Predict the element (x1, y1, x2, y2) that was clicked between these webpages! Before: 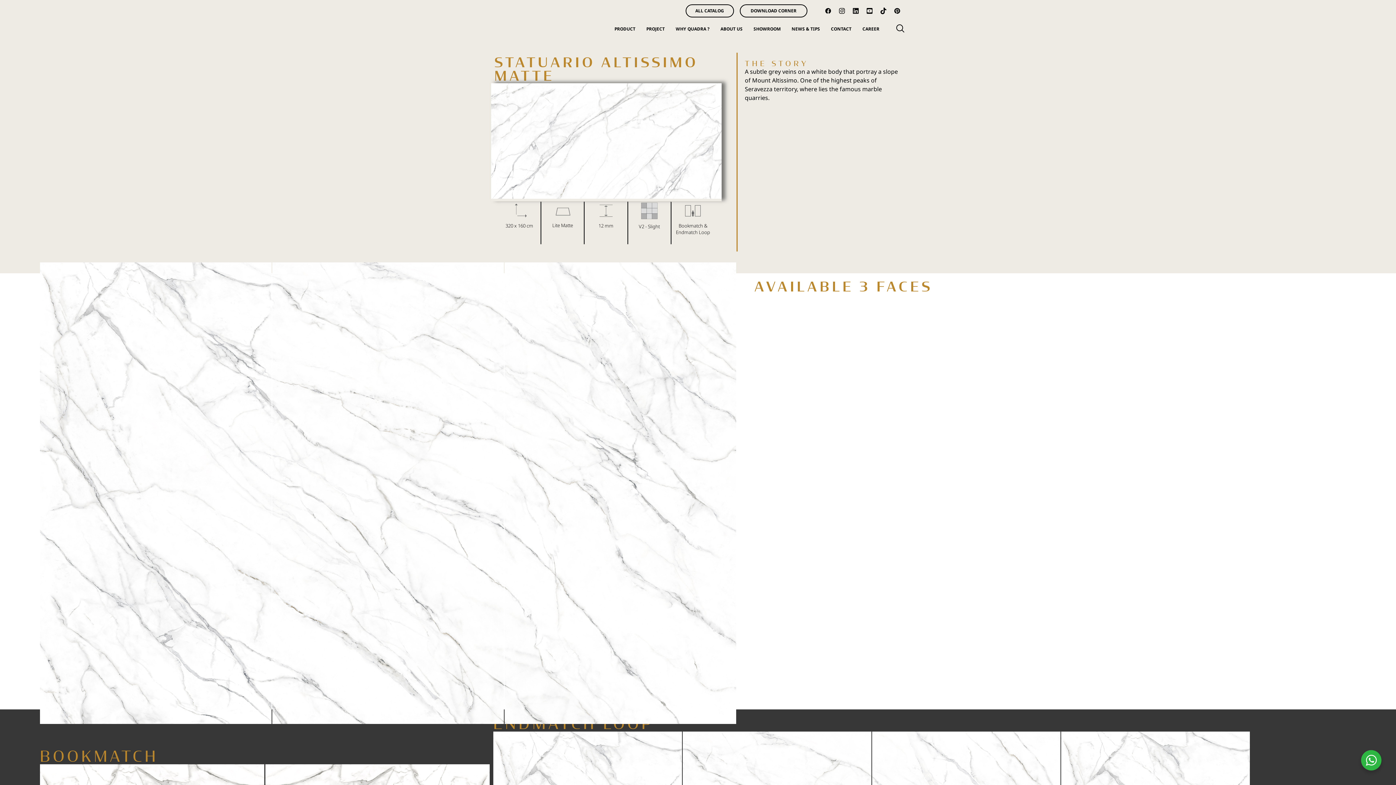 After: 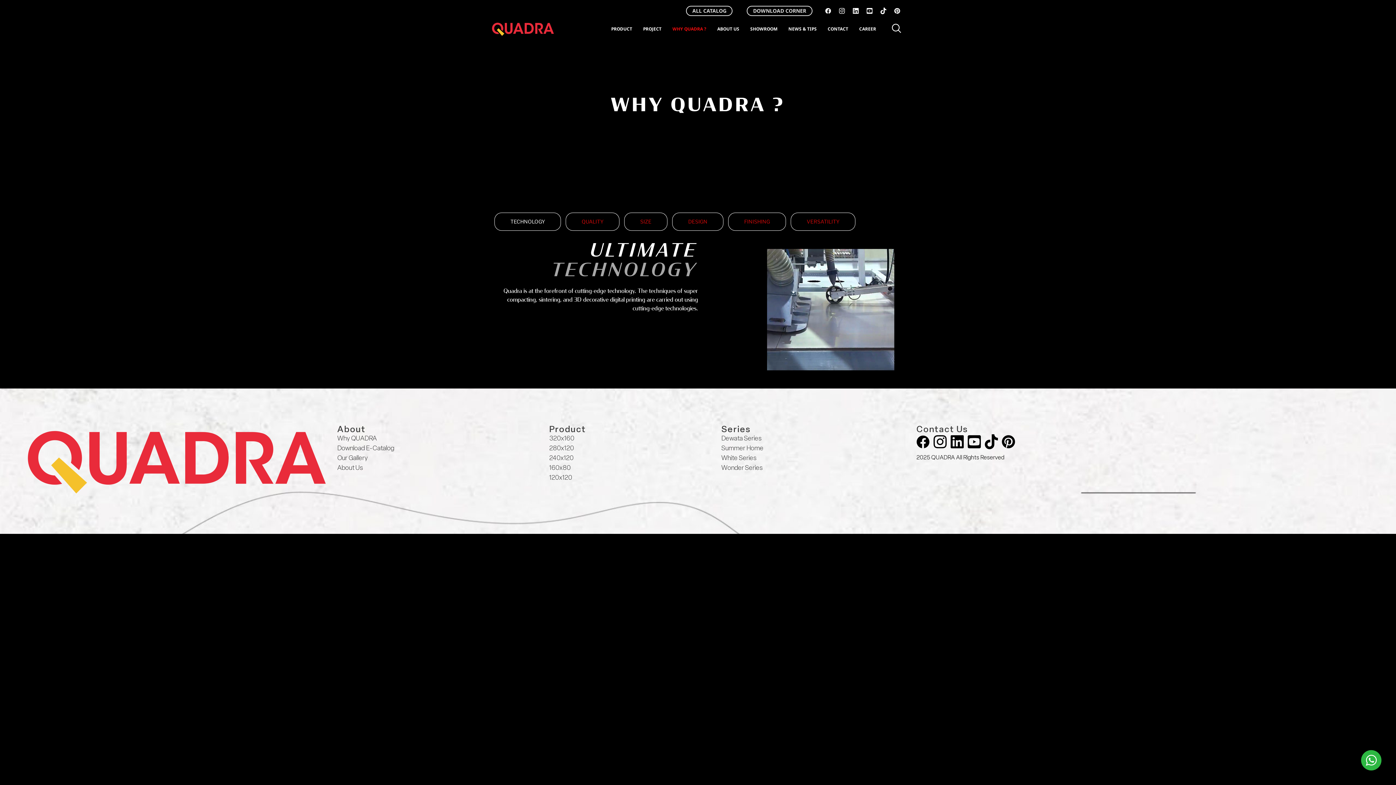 Action: label: WHY QUADRA ? bbox: (670, 23, 715, 34)